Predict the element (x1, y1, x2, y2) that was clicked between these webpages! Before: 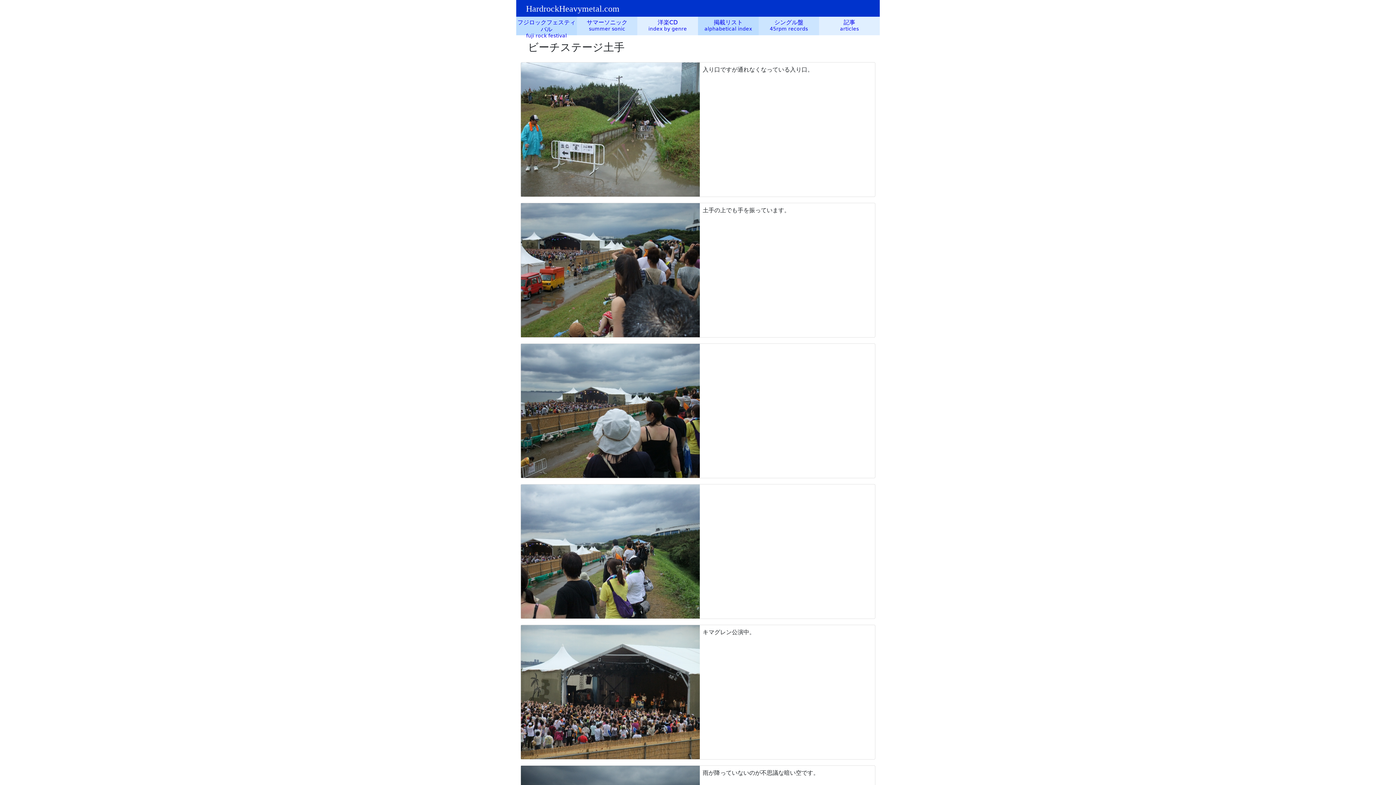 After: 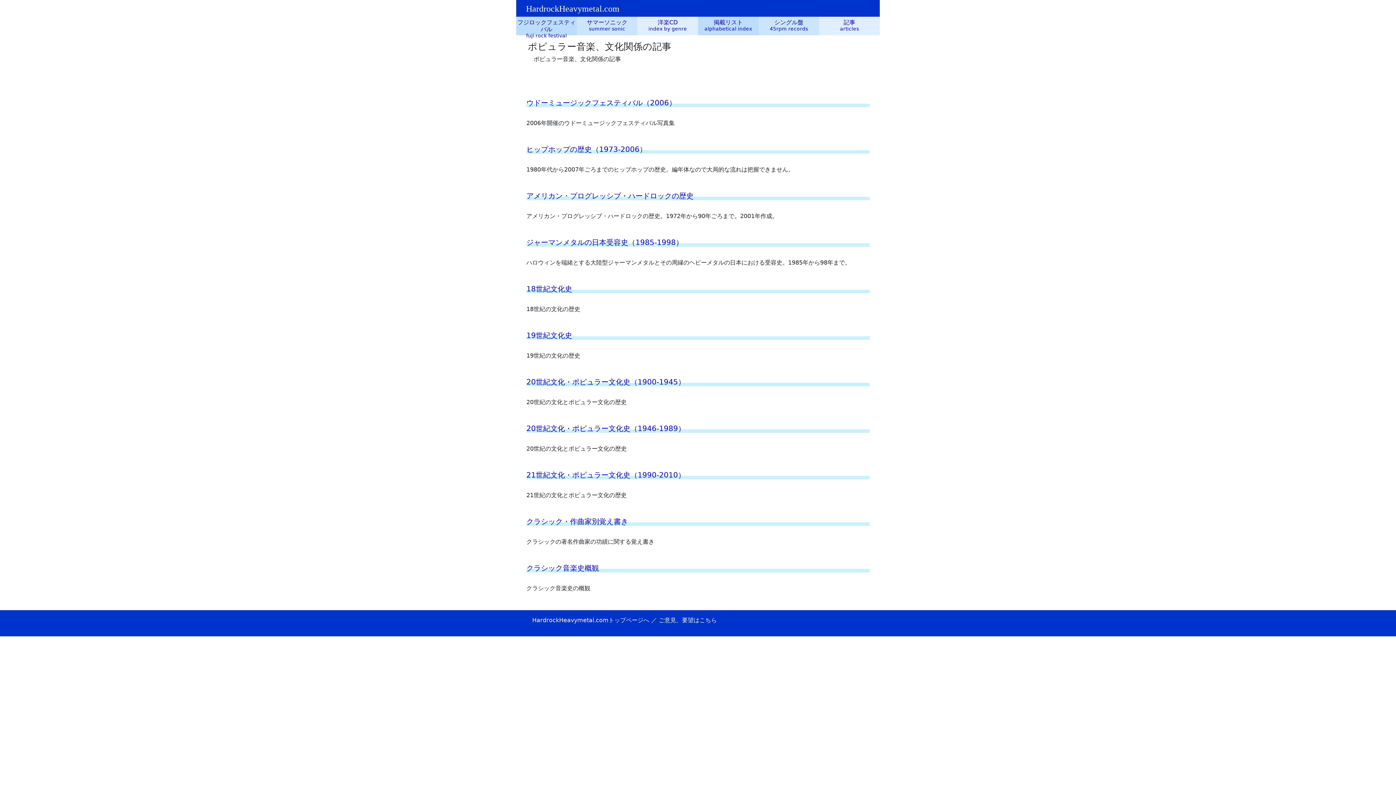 Action: bbox: (819, 16, 879, 35) label: 記事